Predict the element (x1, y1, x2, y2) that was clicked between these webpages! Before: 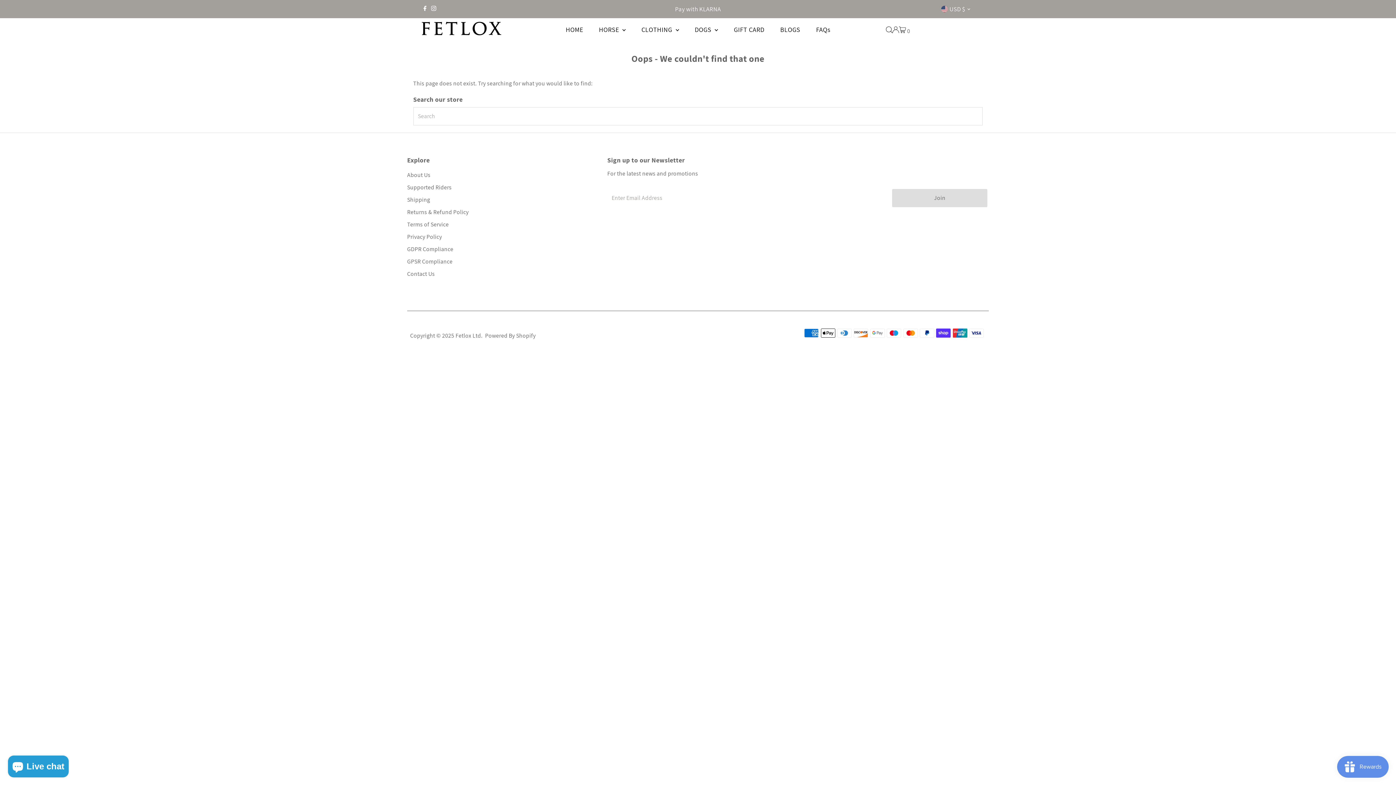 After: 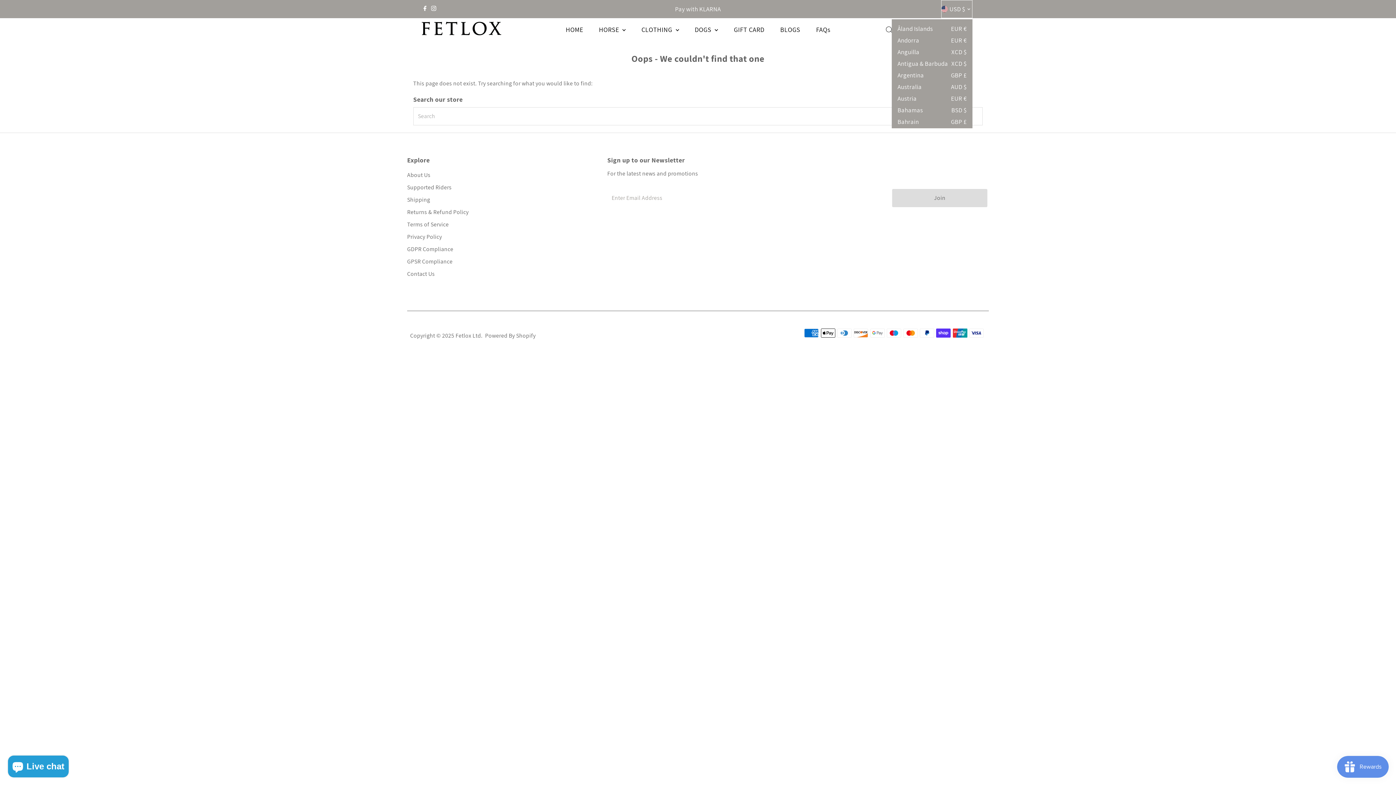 Action: bbox: (941, 0, 972, 18) label: USD $